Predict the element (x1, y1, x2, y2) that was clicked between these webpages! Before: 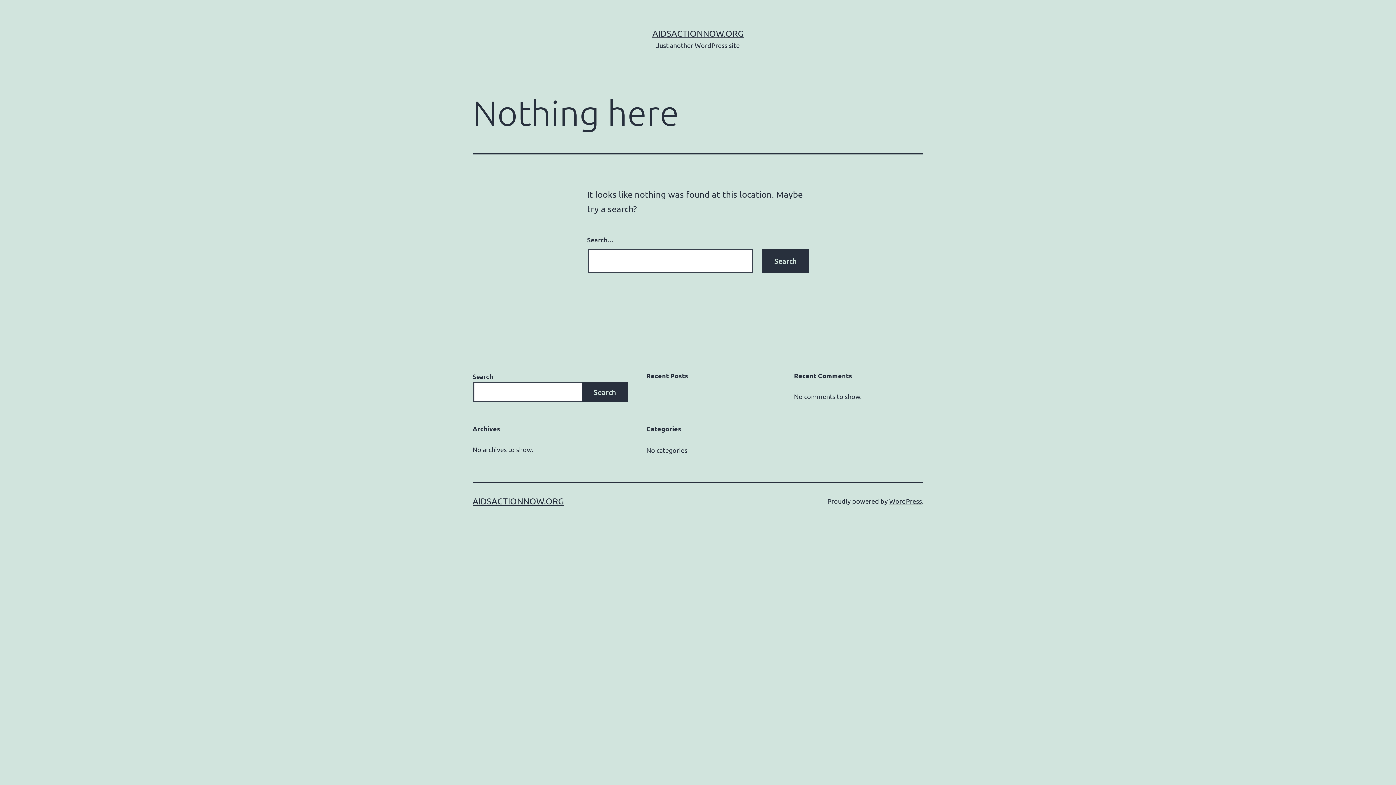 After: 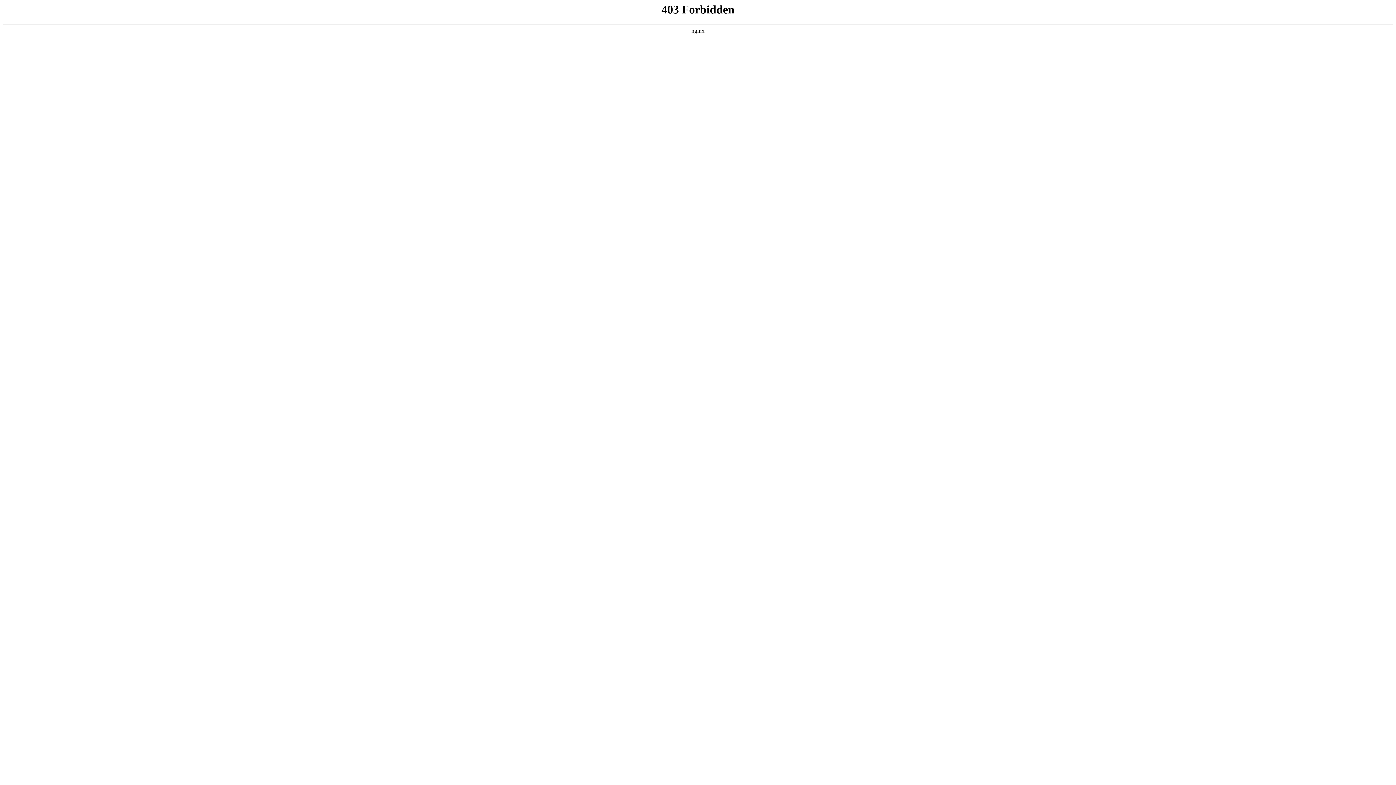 Action: bbox: (889, 497, 922, 505) label: WordPress